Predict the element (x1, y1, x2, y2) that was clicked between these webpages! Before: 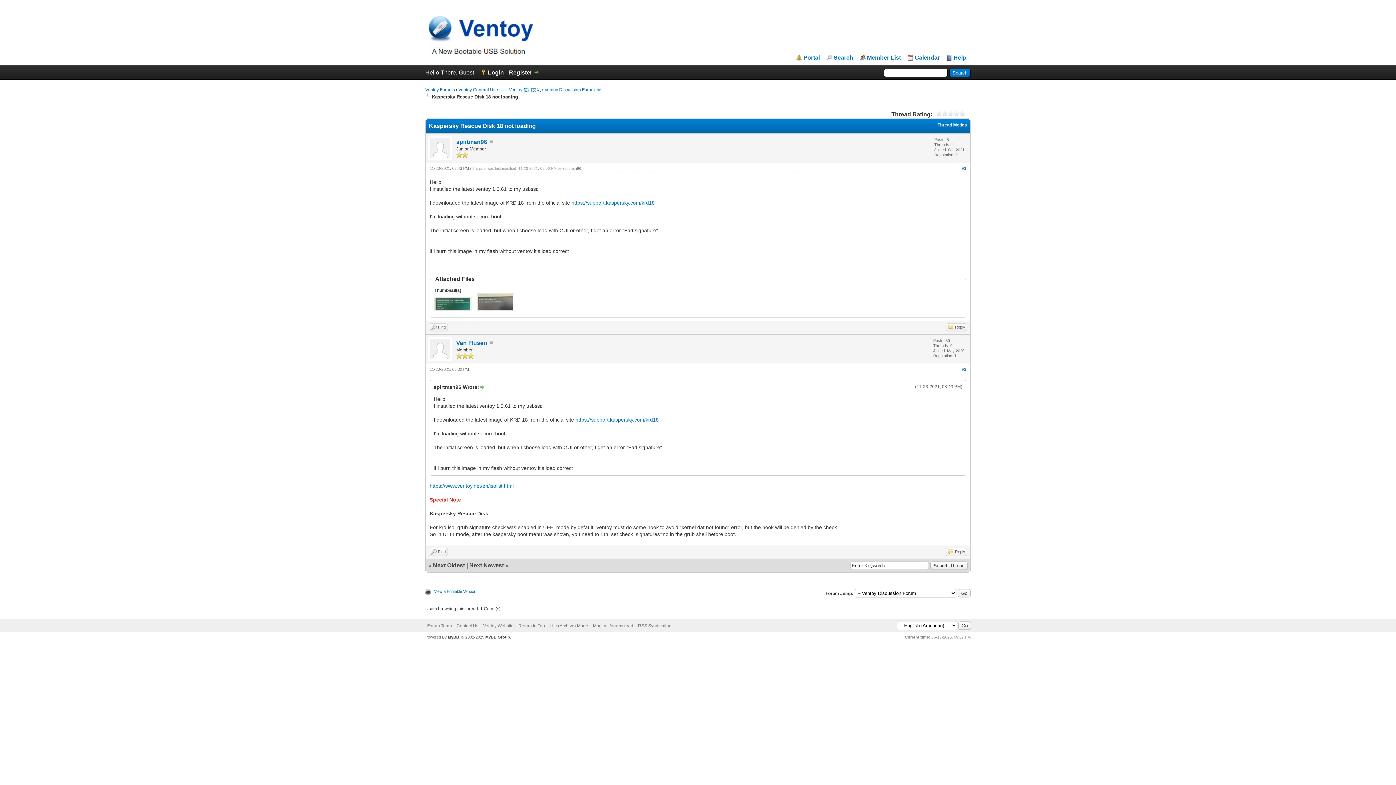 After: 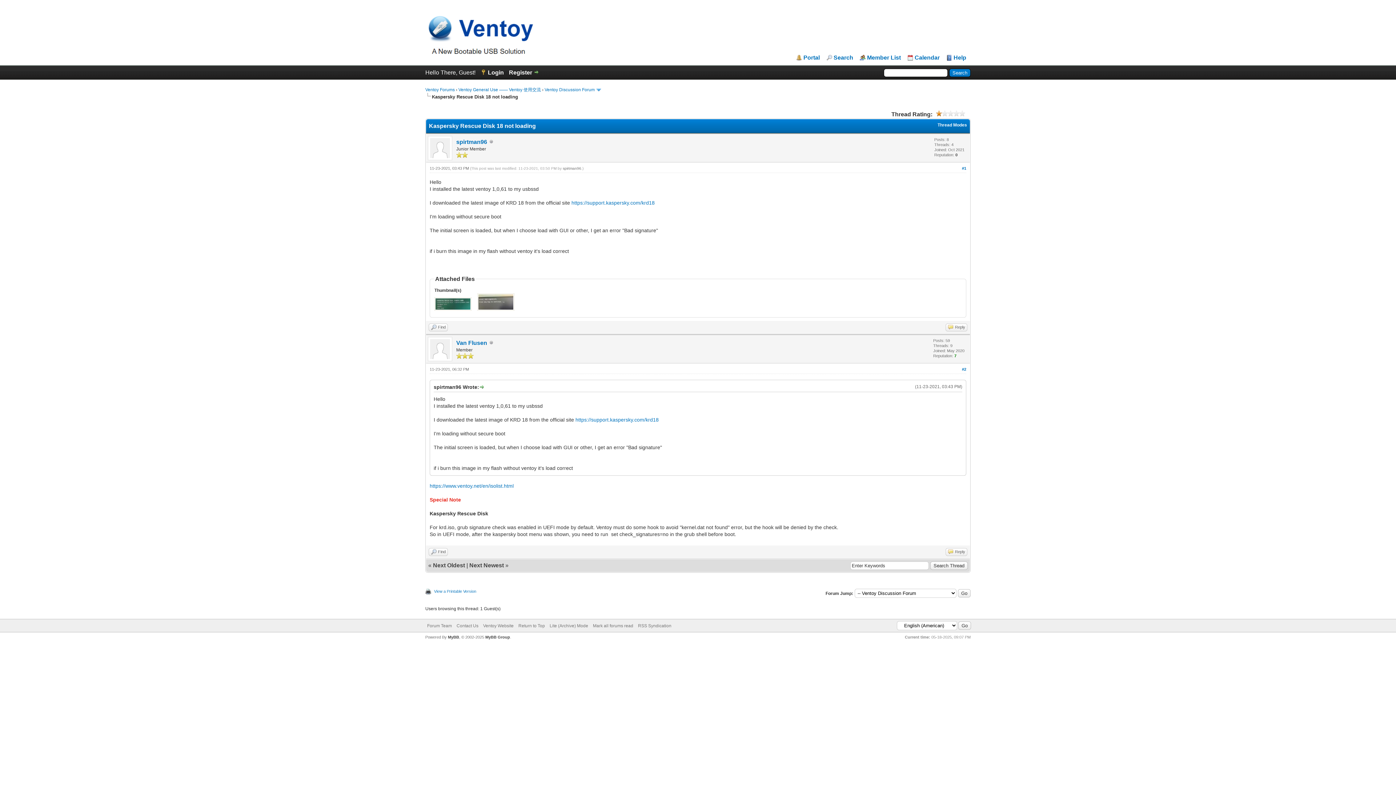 Action: bbox: (936, 110, 942, 116) label: 1